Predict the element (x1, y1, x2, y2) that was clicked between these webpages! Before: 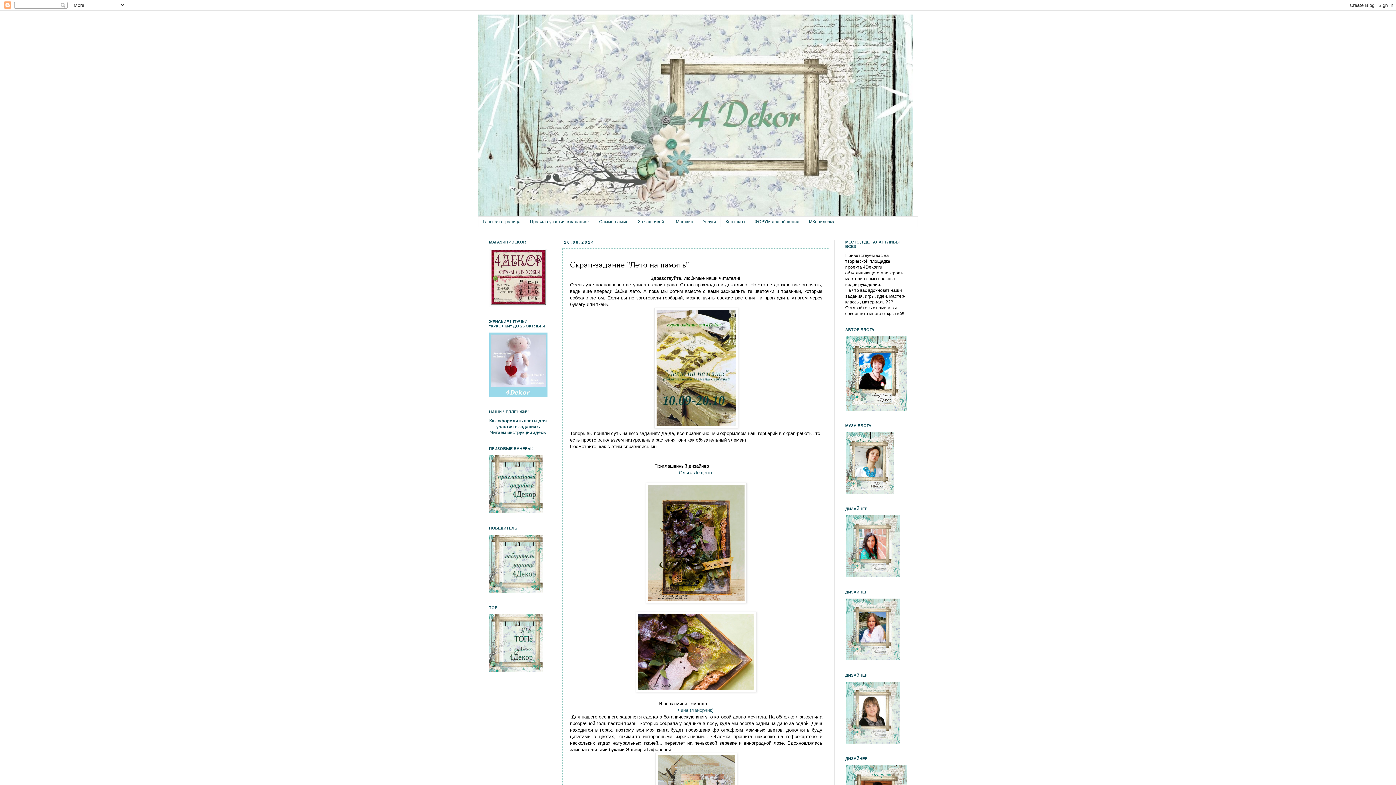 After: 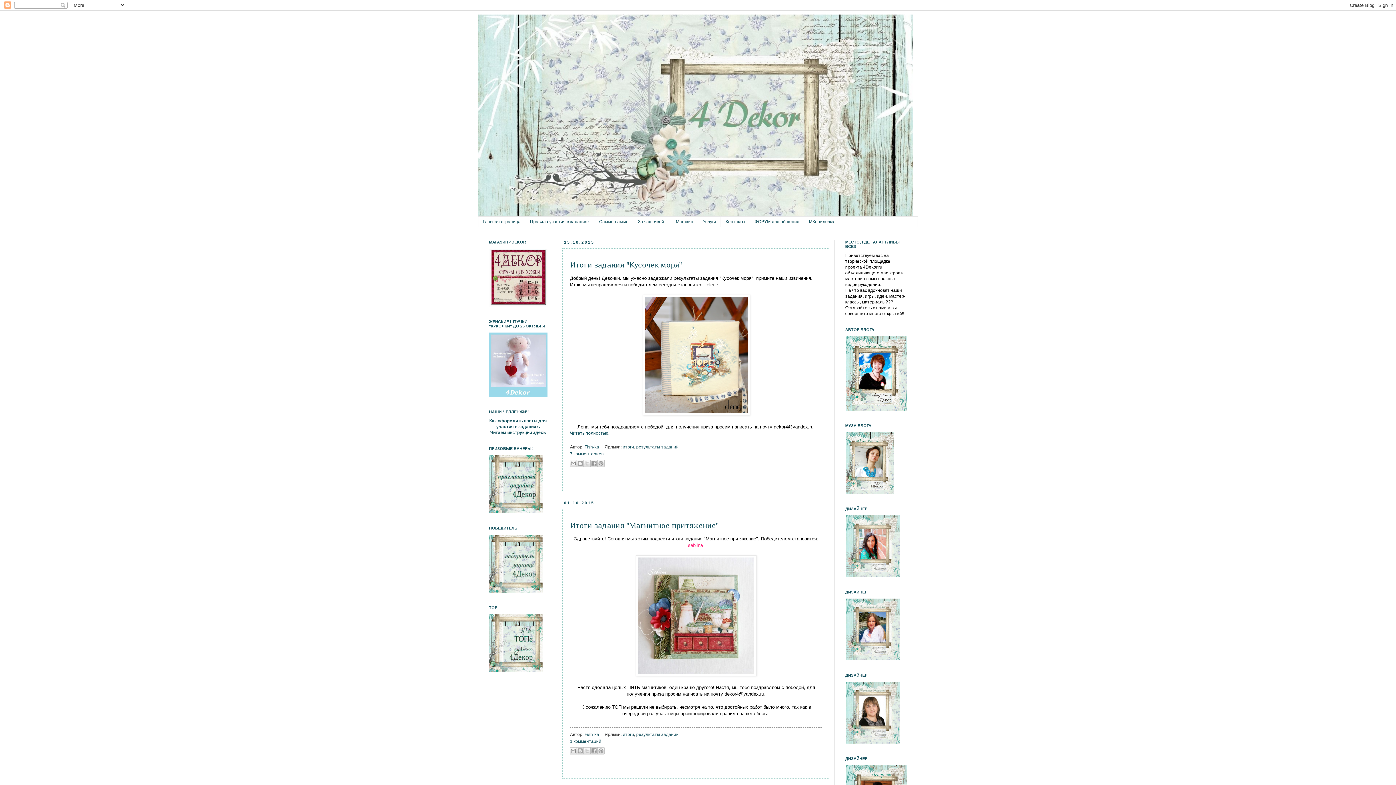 Action: label: Главная страница bbox: (478, 216, 525, 227)